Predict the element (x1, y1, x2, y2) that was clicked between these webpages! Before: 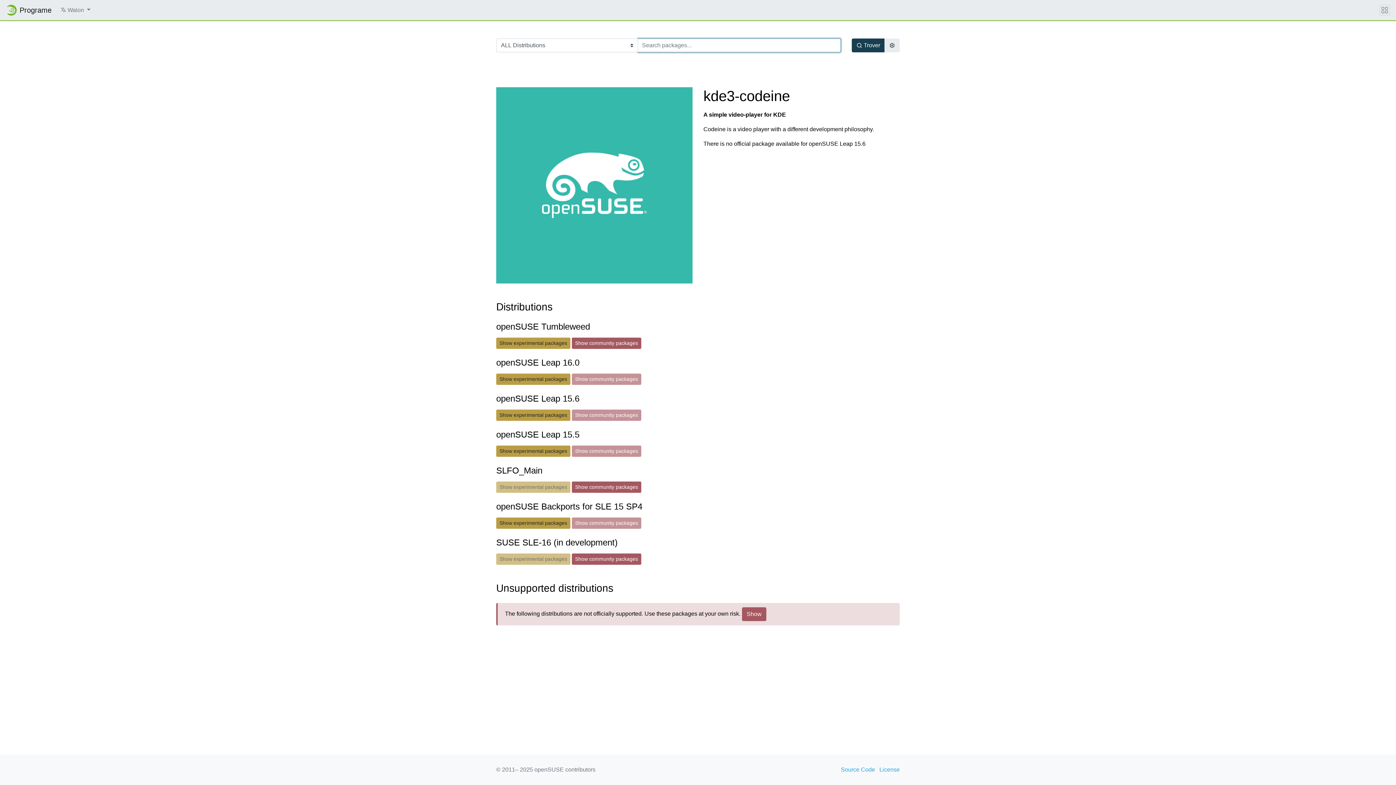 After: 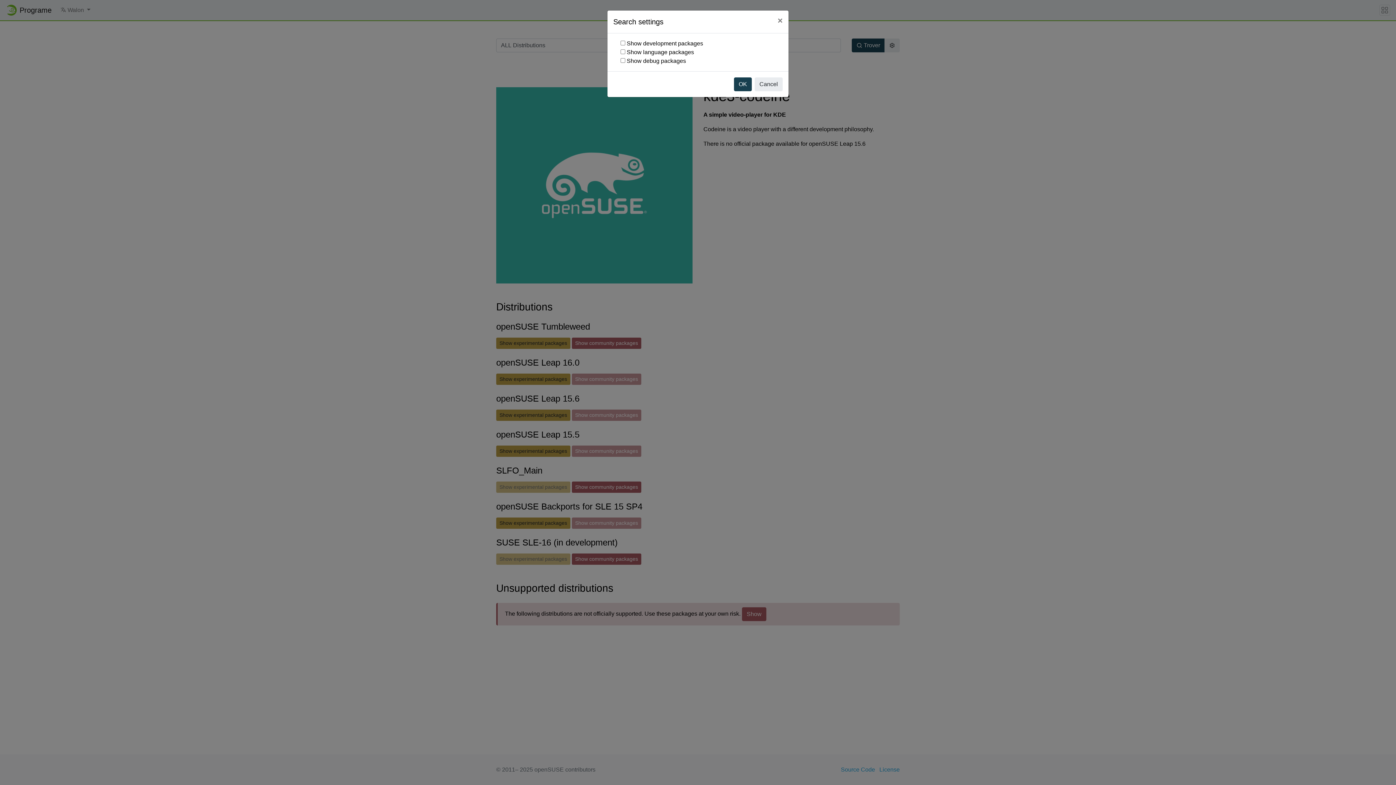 Action: bbox: (884, 38, 900, 52)